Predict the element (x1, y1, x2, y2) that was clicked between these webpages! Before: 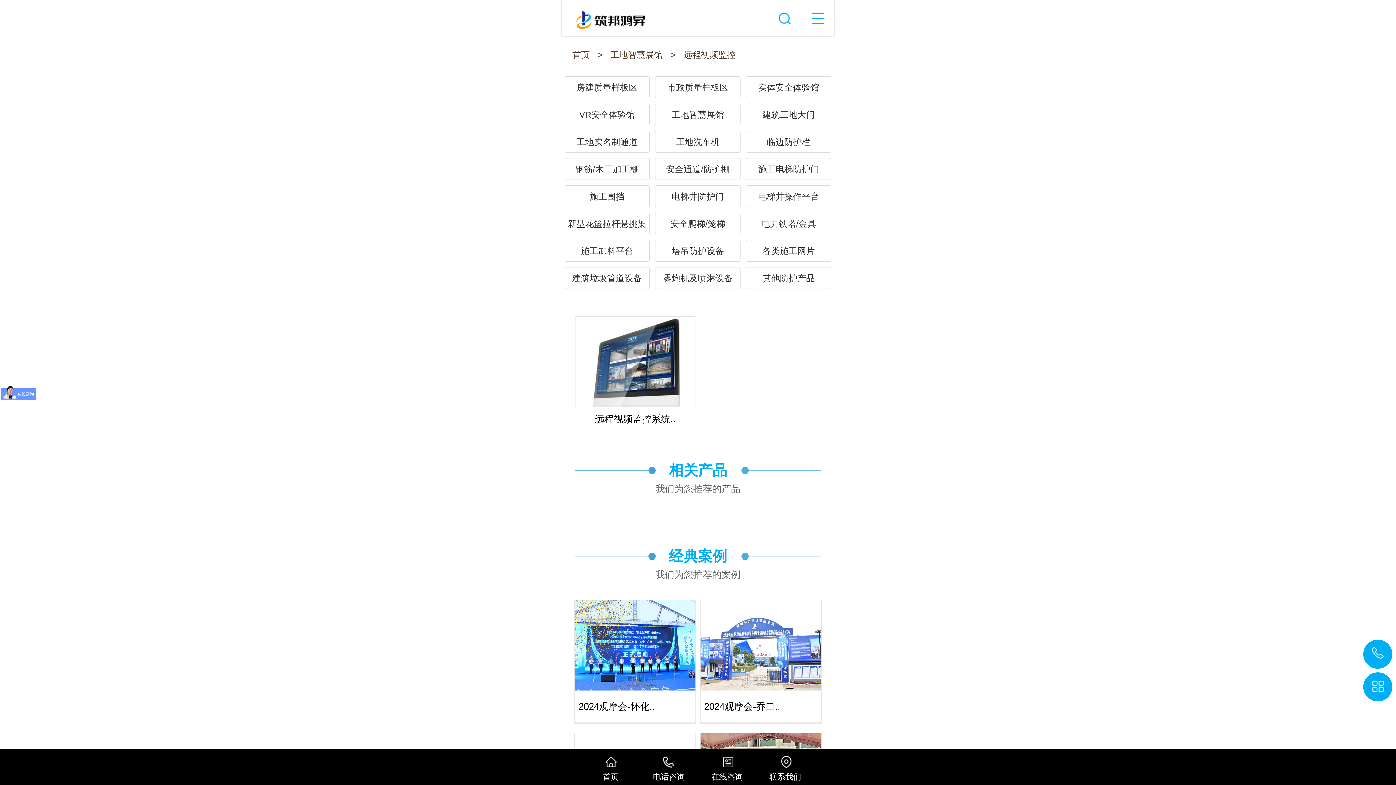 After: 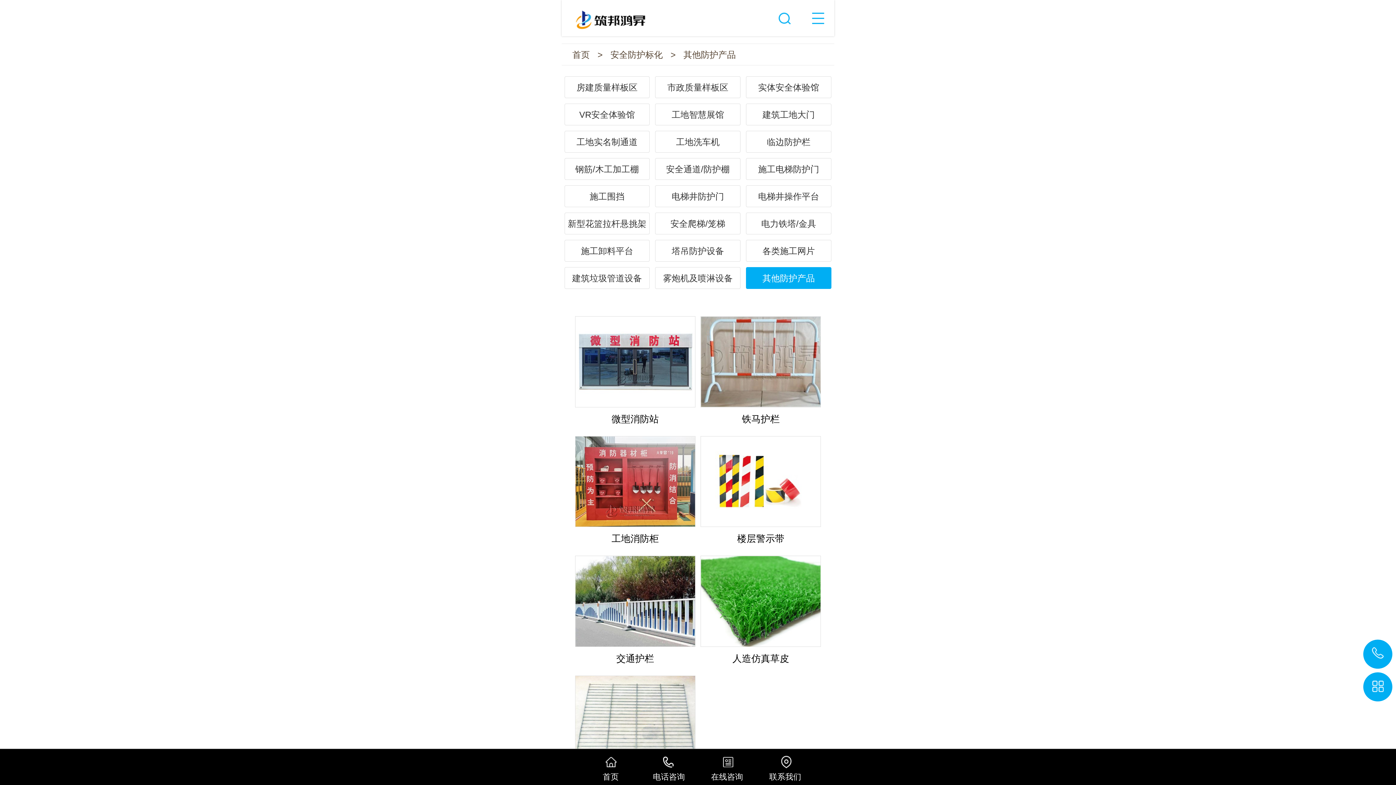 Action: bbox: (746, 267, 831, 289) label: 其他防护产品